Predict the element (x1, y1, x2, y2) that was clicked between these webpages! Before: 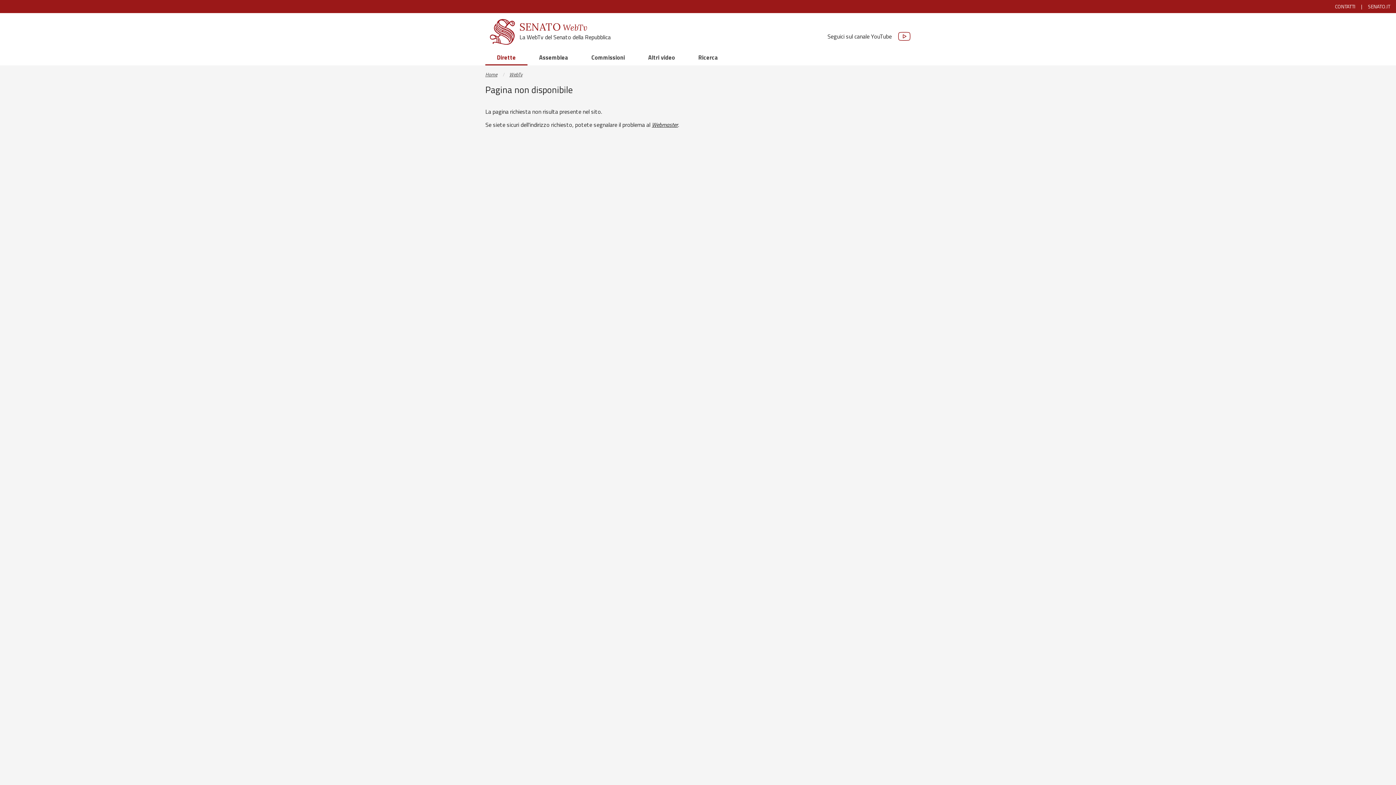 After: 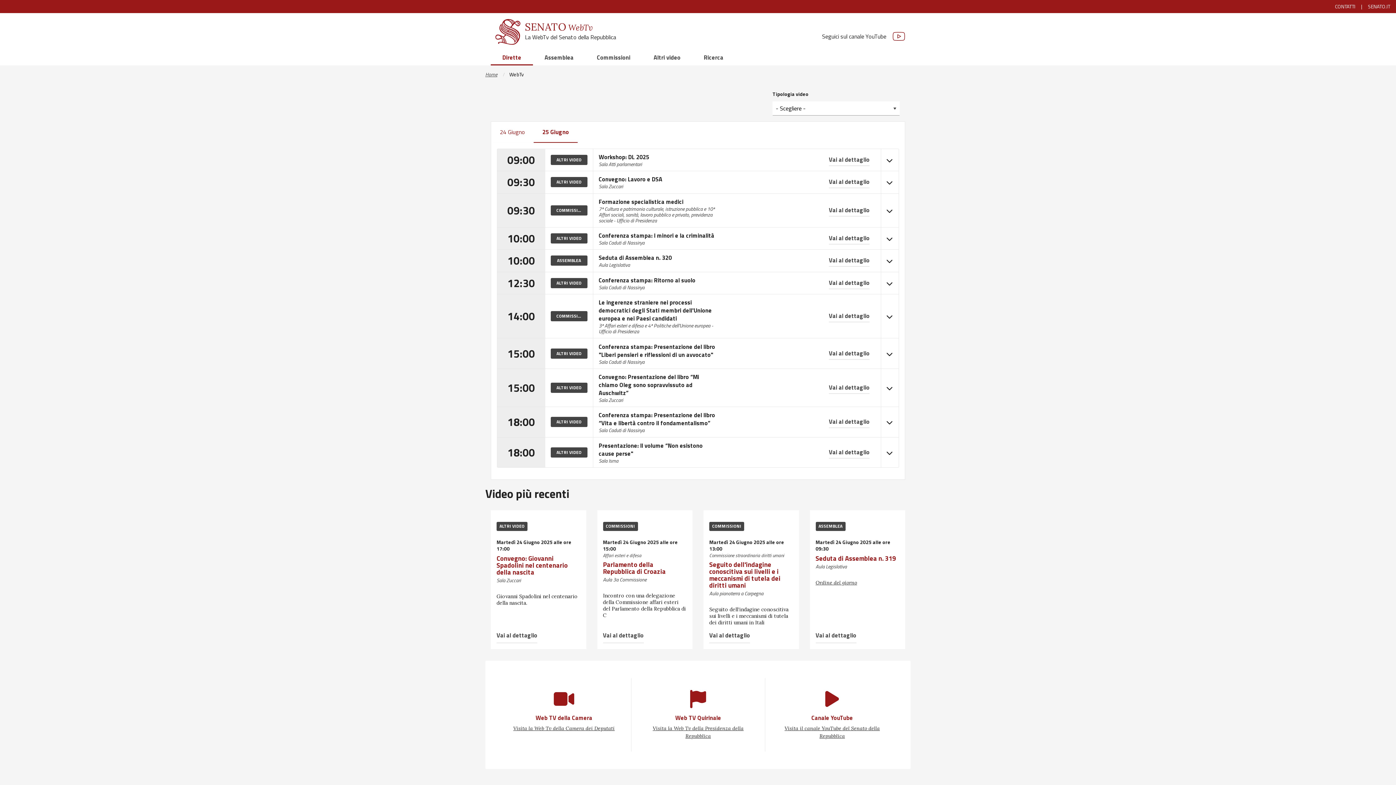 Action: bbox: (509, 70, 522, 78) label: WebTv